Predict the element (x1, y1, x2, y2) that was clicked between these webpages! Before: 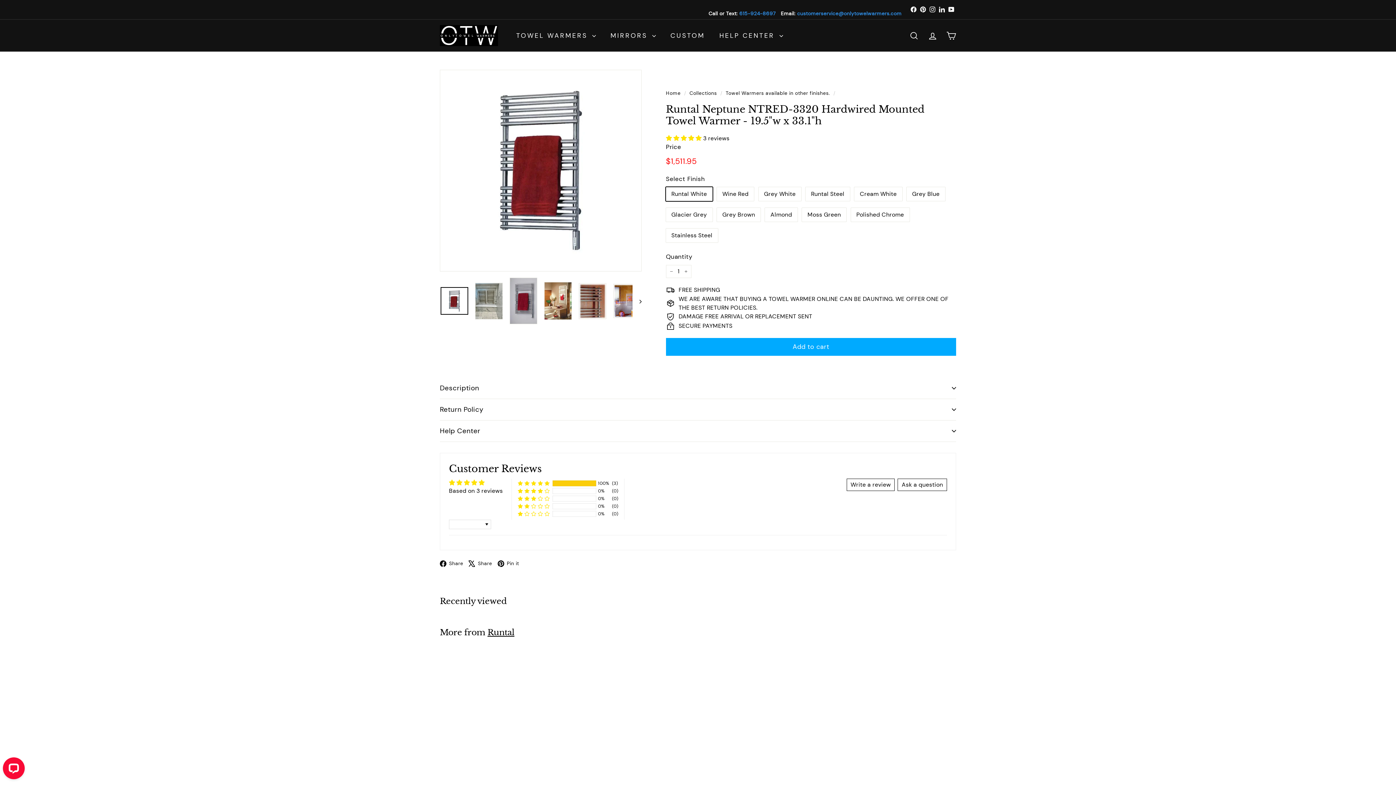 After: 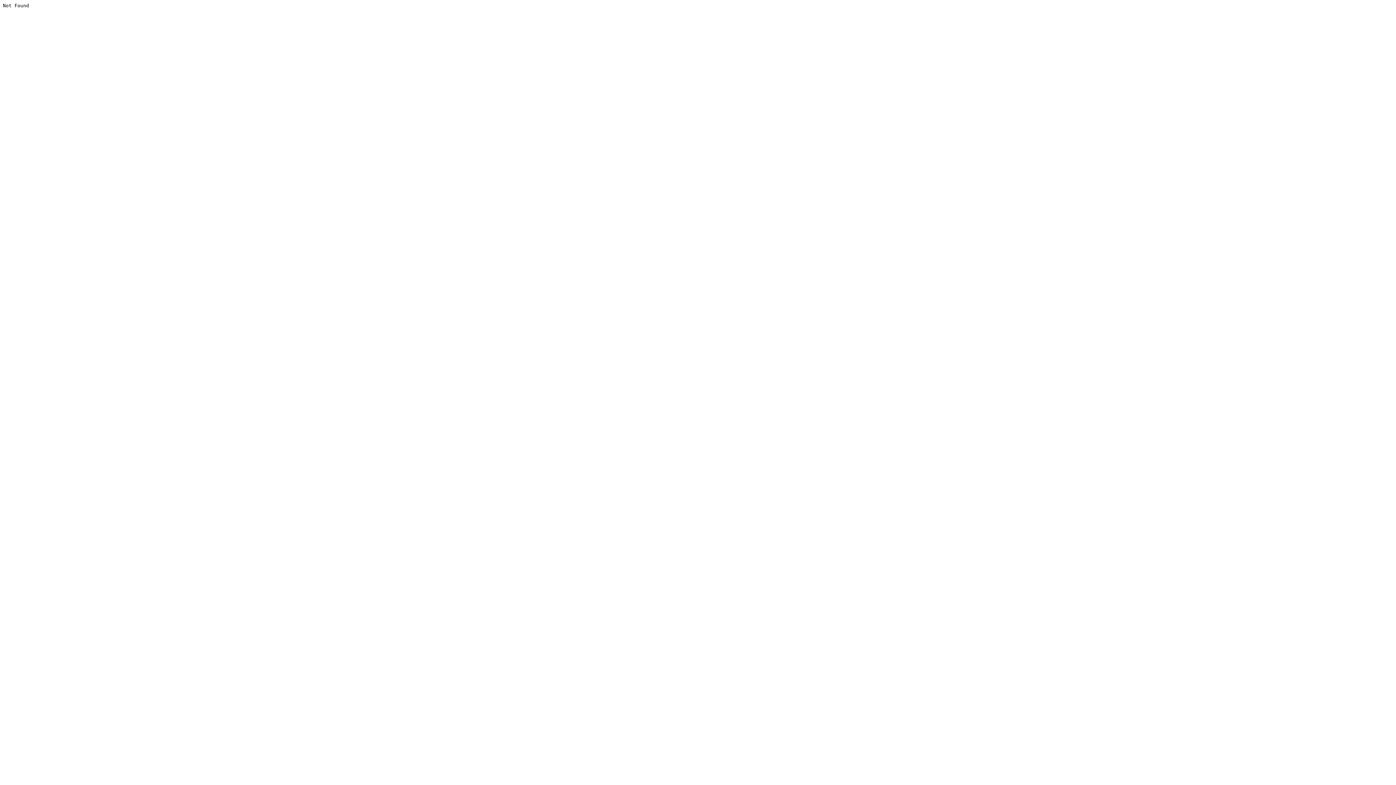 Action: bbox: (797, 10, 905, 16) label: customerservice@onlytowelwarmers.com